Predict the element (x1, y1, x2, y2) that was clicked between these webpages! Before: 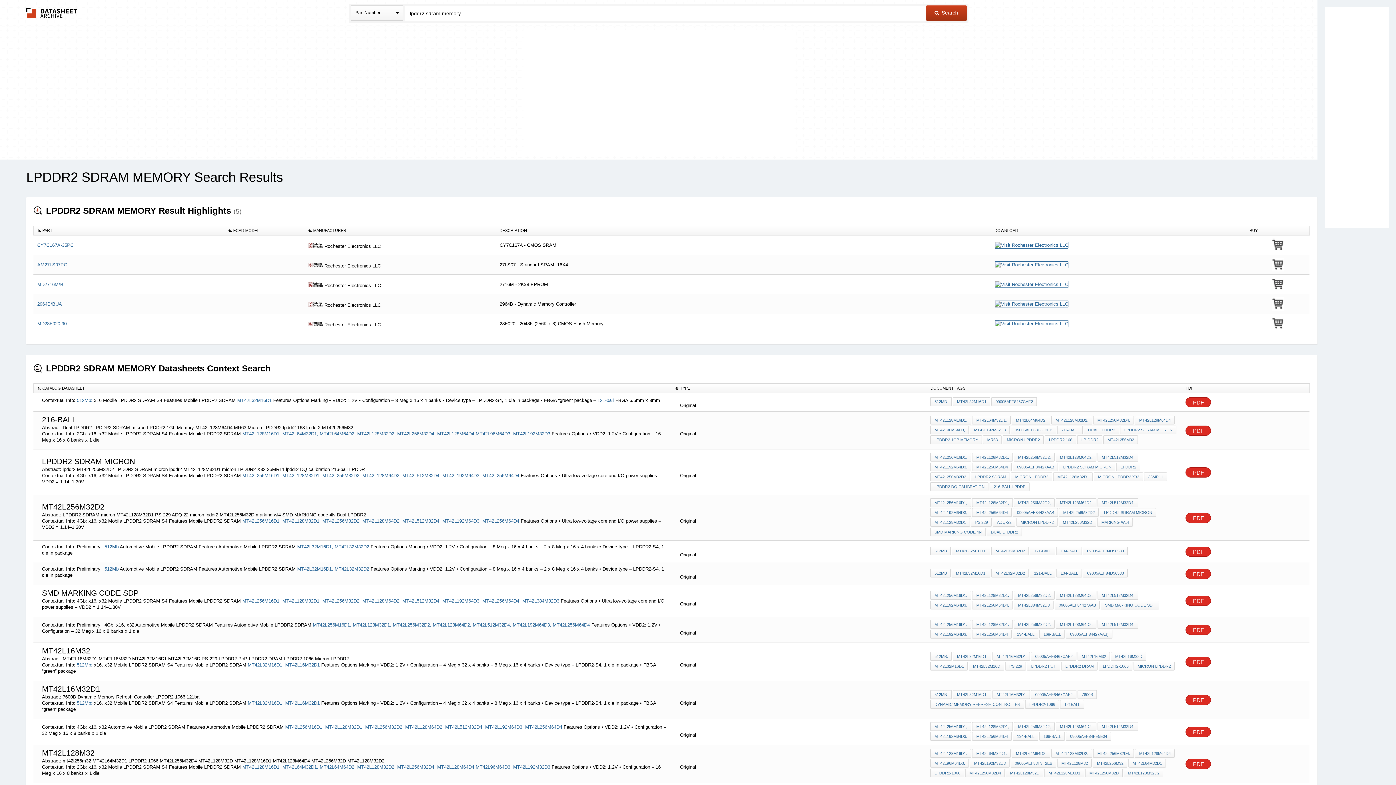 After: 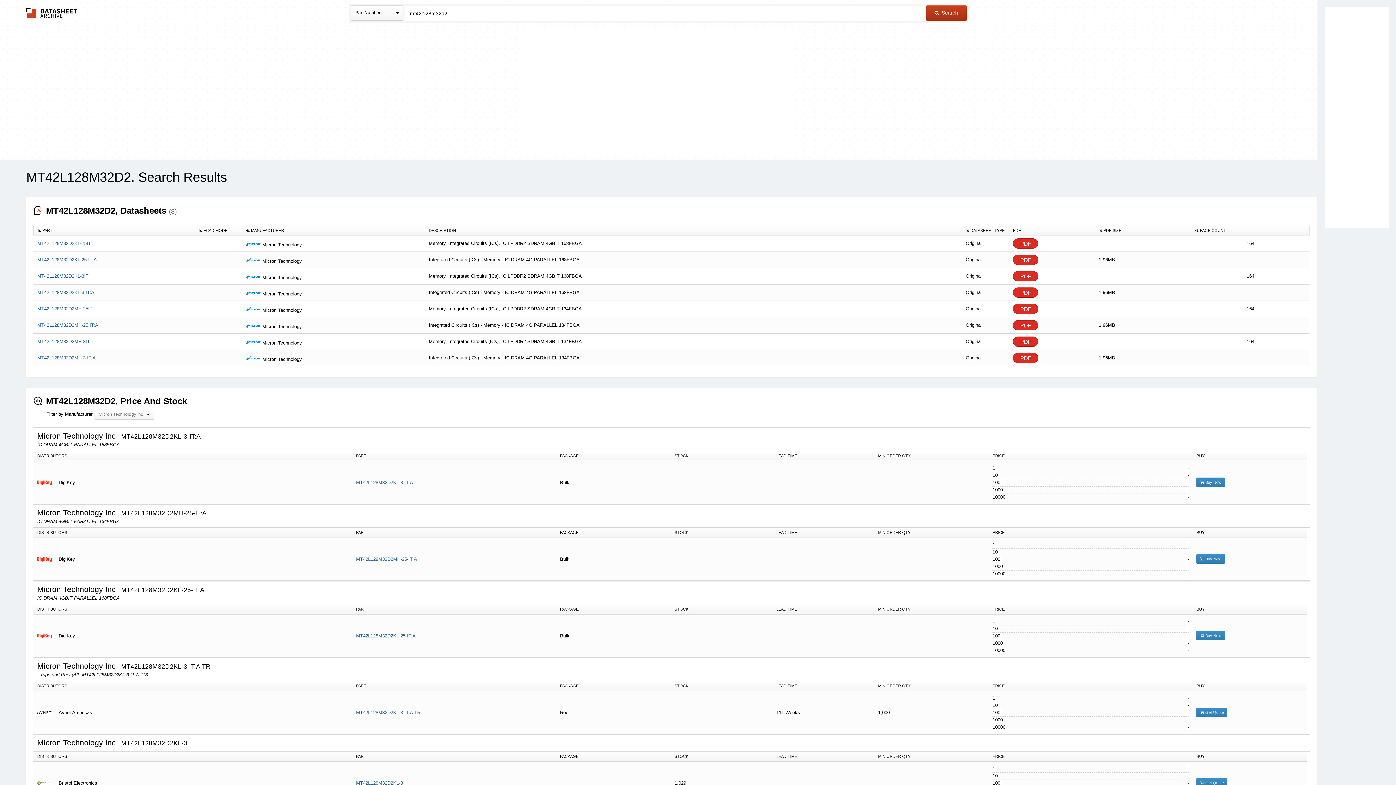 Action: label: MT42L128M32D2, bbox: (1051, 416, 1092, 424)